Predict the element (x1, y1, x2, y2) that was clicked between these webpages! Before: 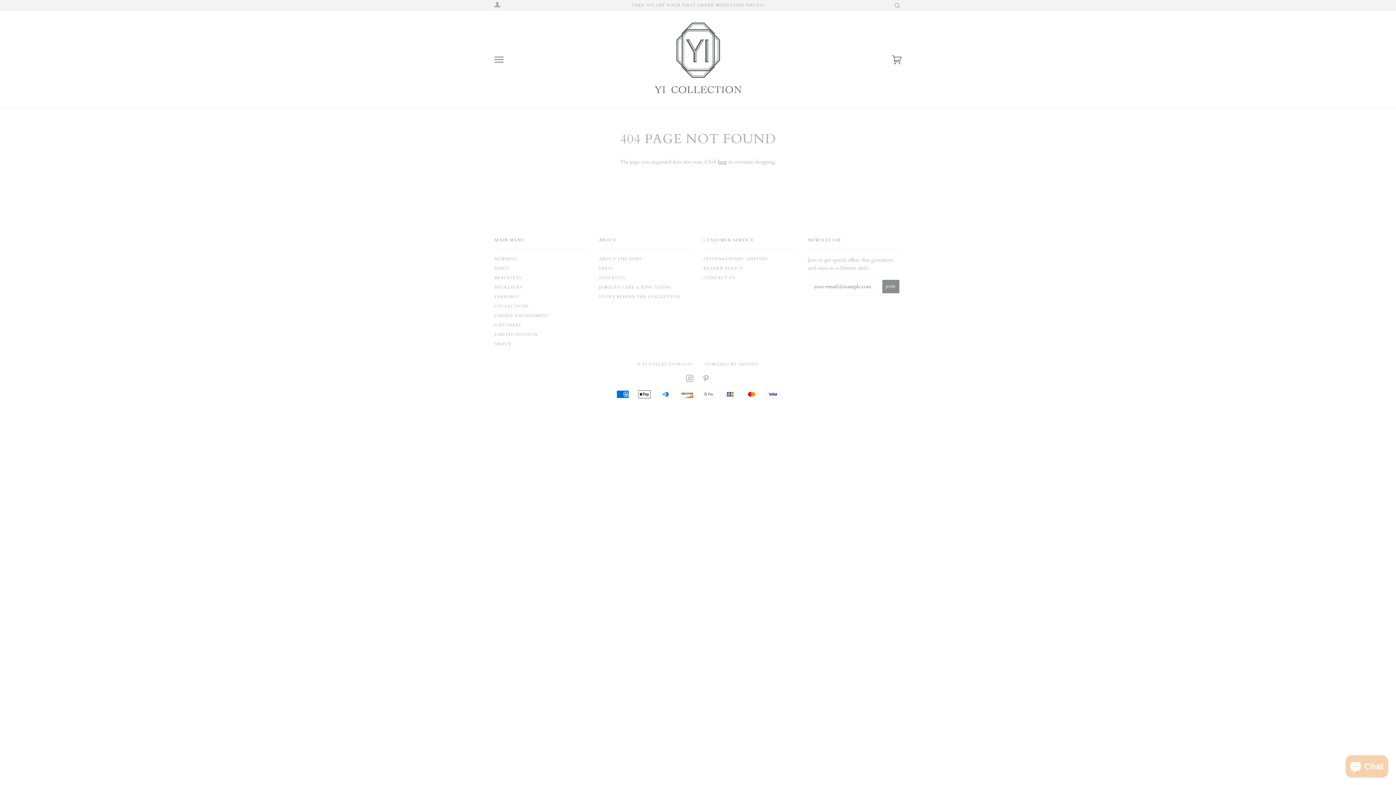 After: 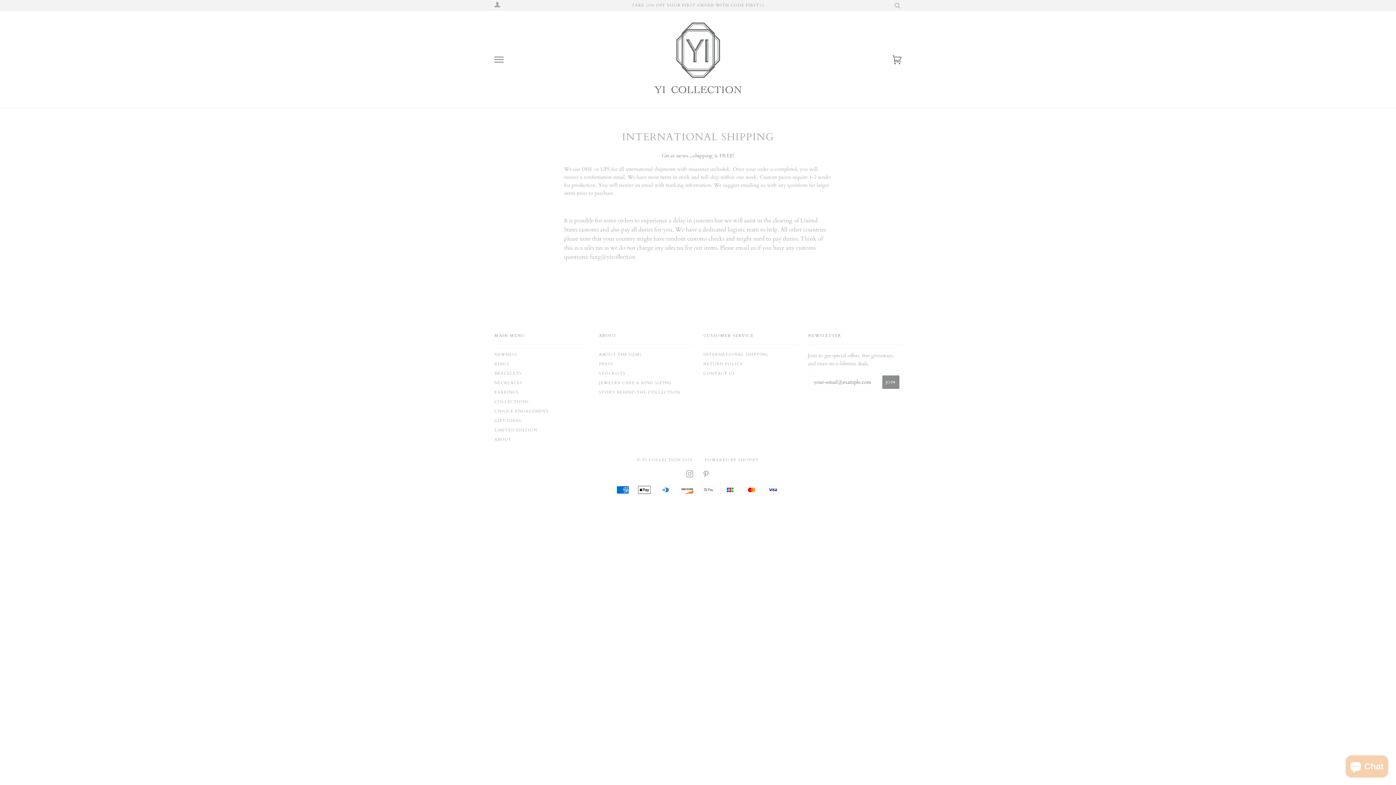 Action: label: INTERNATIONAL SHIPPING bbox: (703, 256, 768, 261)